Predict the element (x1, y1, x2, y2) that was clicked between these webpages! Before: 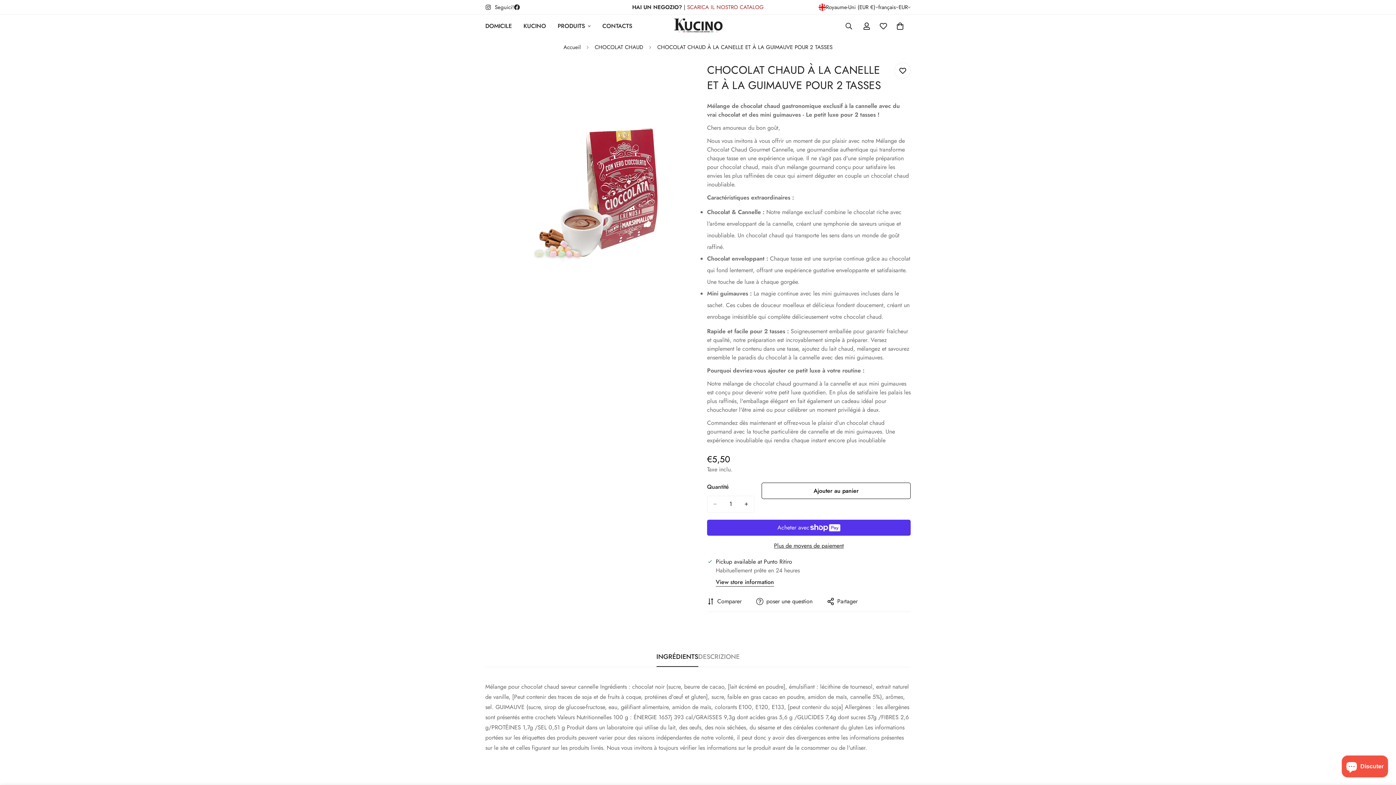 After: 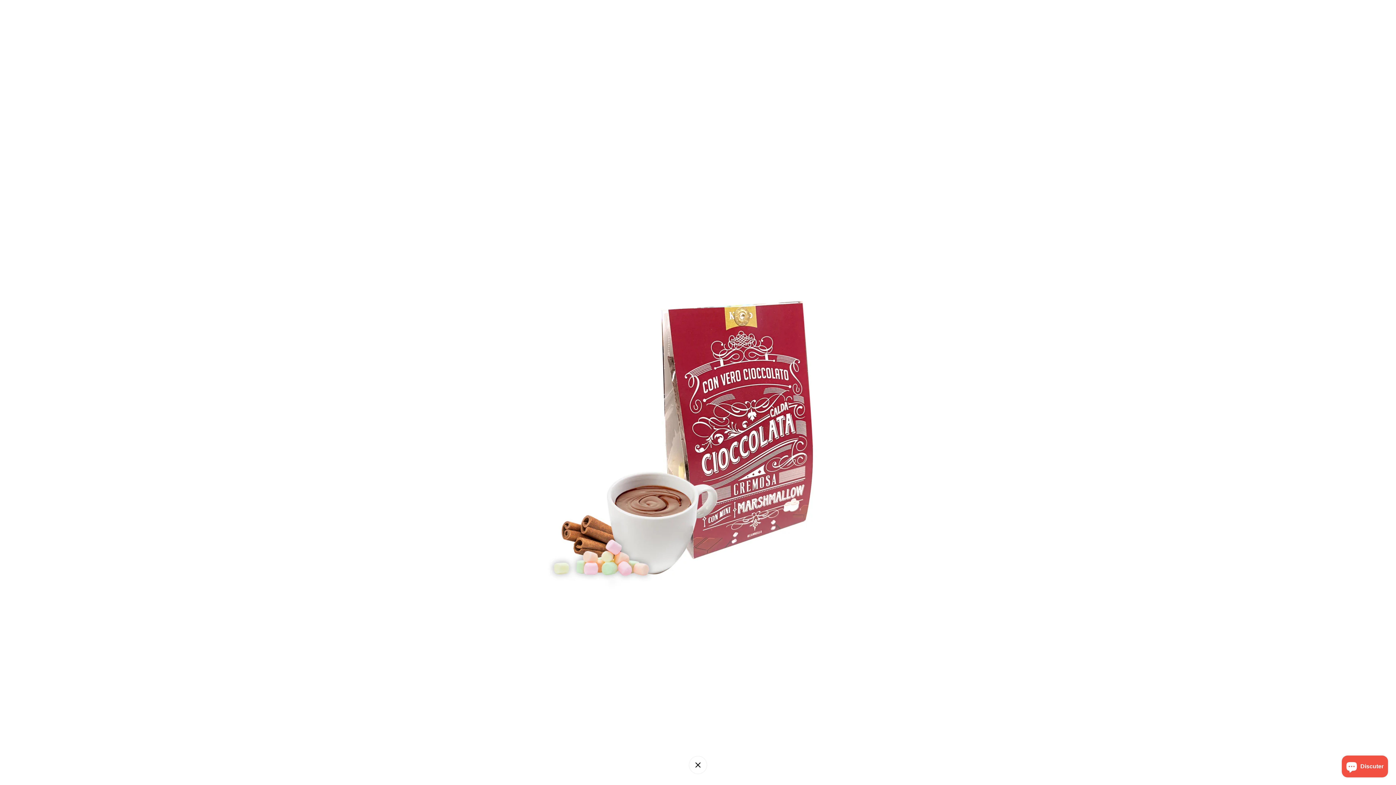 Action: bbox: (674, 69, 690, 86) label: Ingrandire